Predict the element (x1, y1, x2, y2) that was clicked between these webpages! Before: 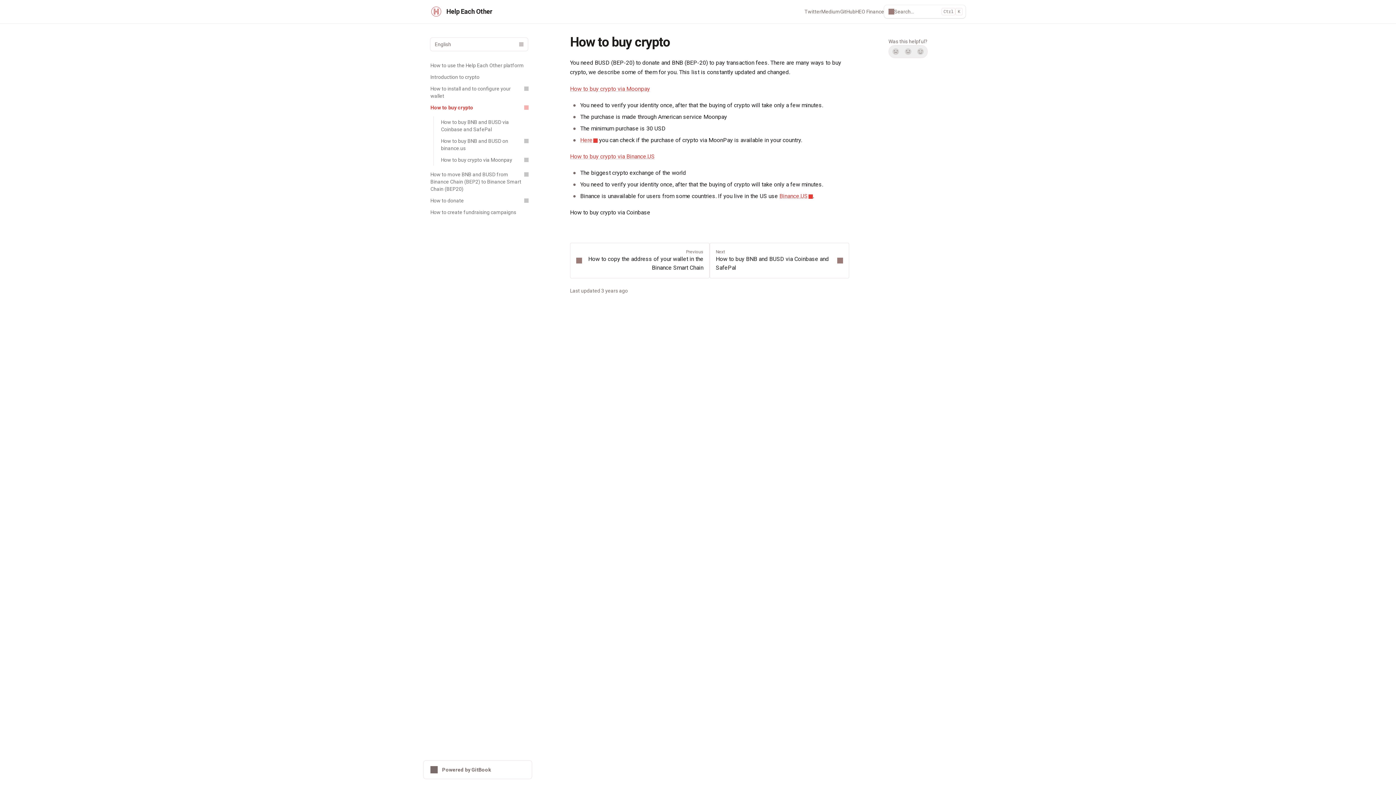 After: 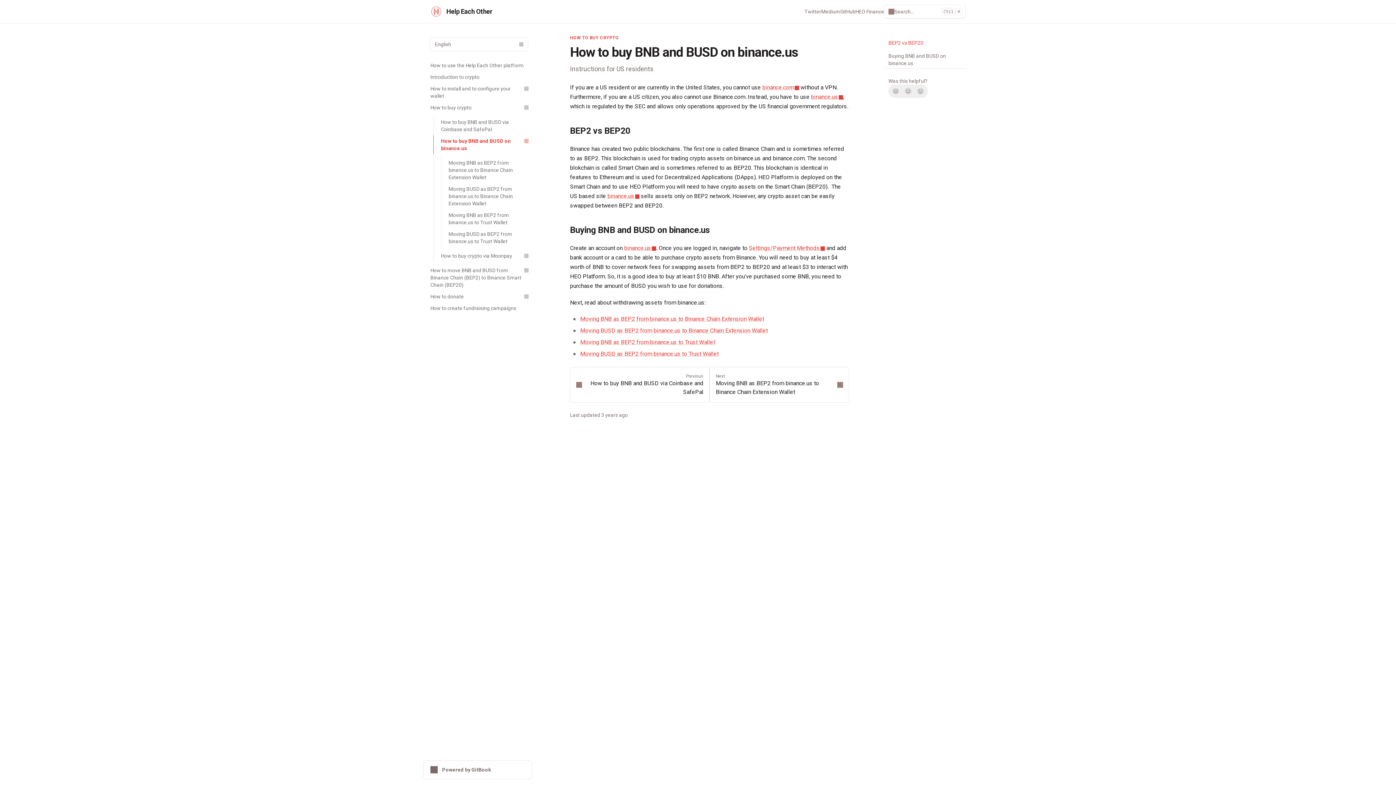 Action: label: How to buy crypto via Binance.US​ bbox: (570, 153, 654, 160)